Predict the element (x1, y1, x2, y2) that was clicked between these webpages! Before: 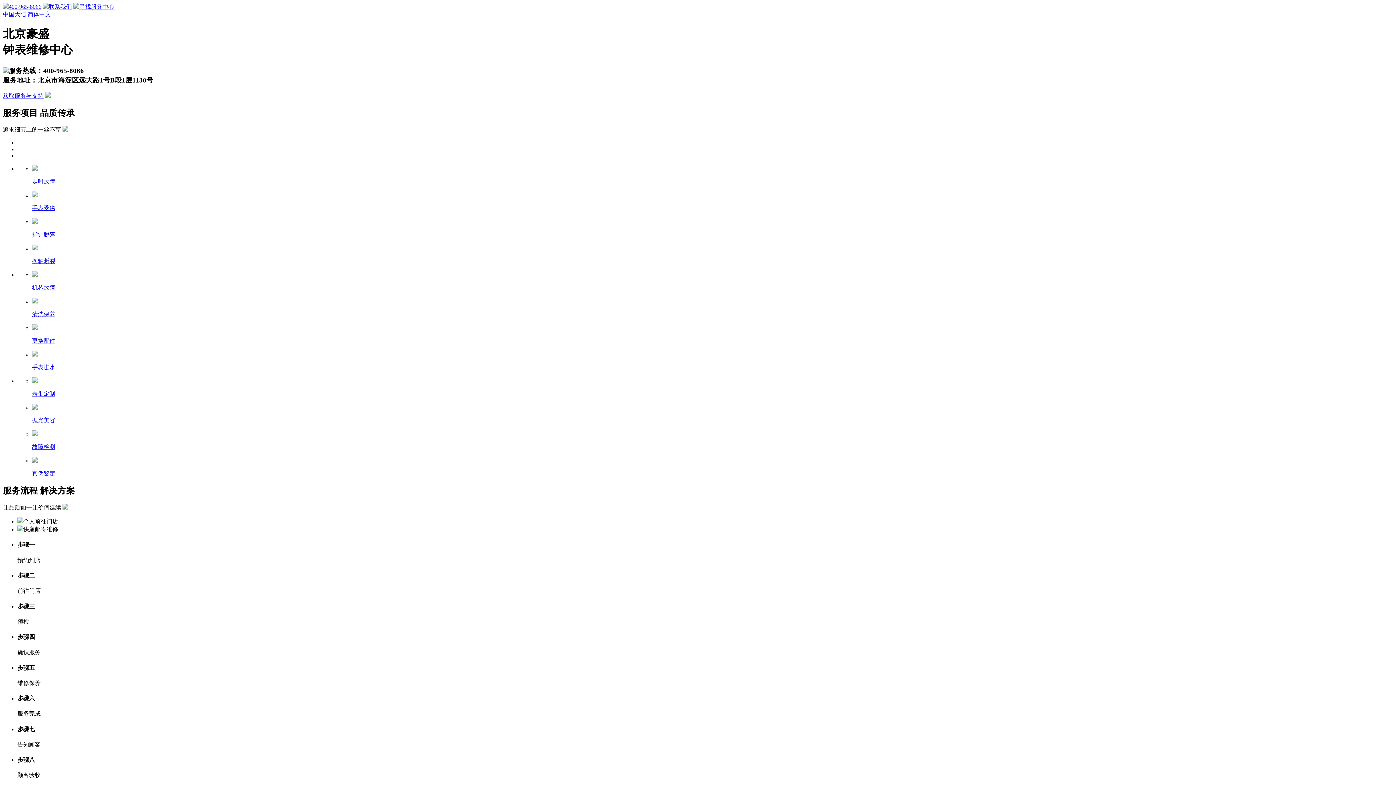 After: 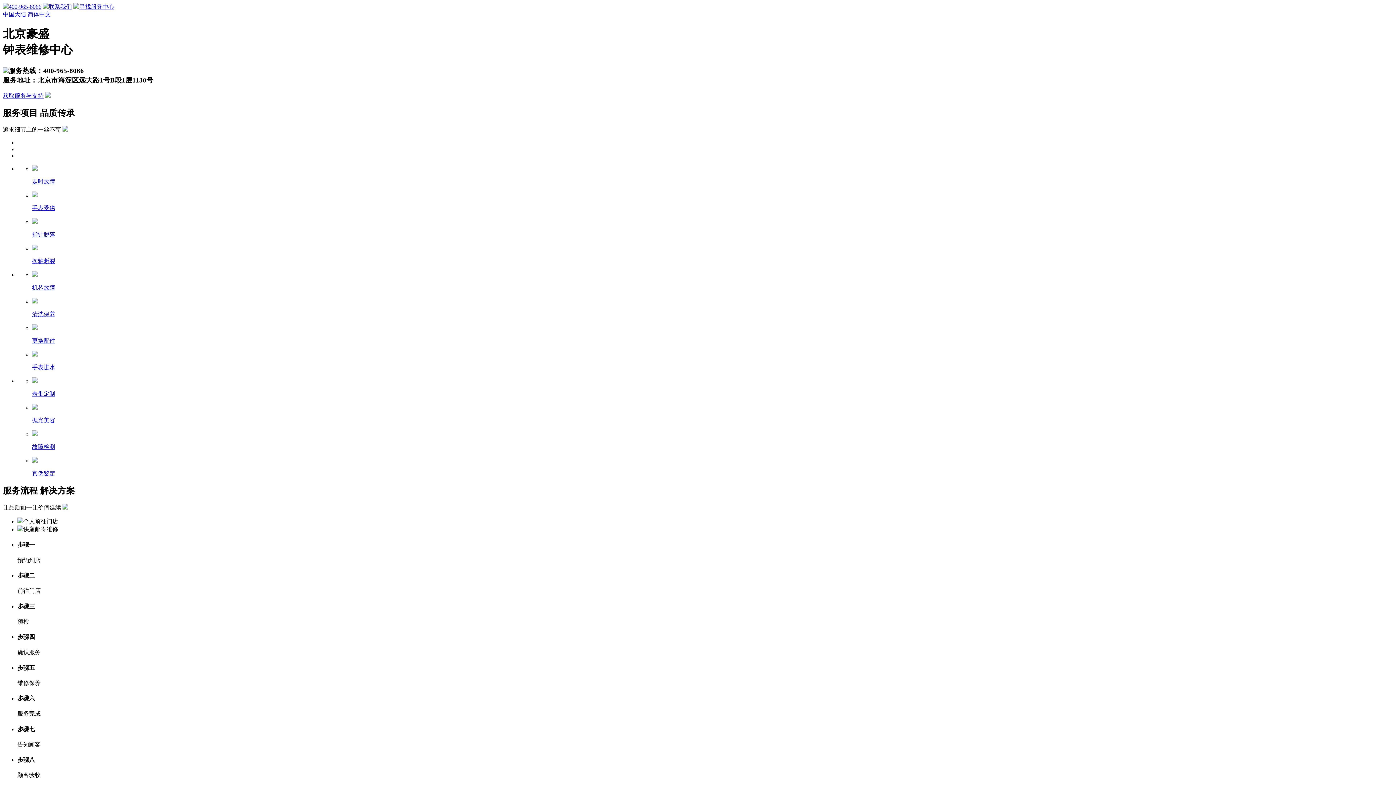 Action: bbox: (27, 11, 50, 17) label: 简体中文